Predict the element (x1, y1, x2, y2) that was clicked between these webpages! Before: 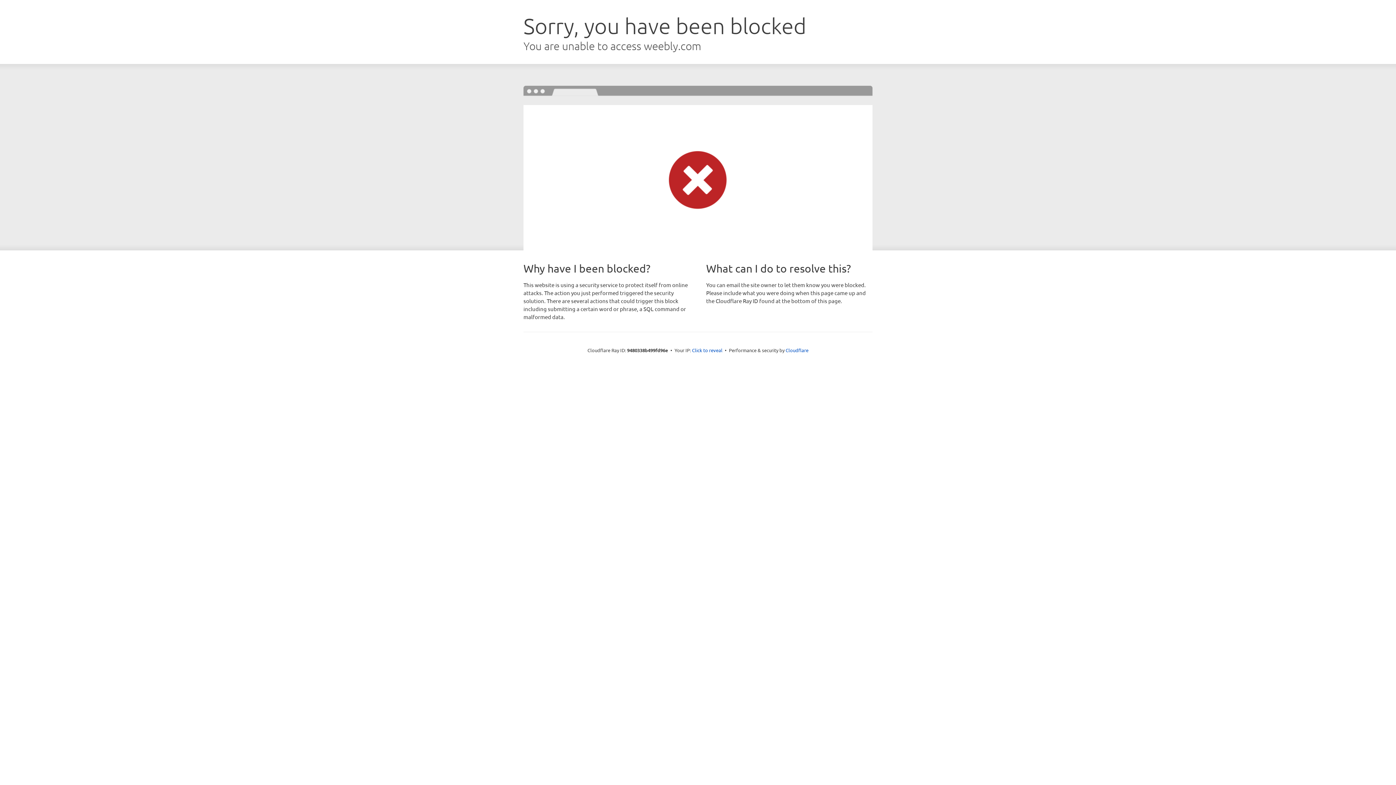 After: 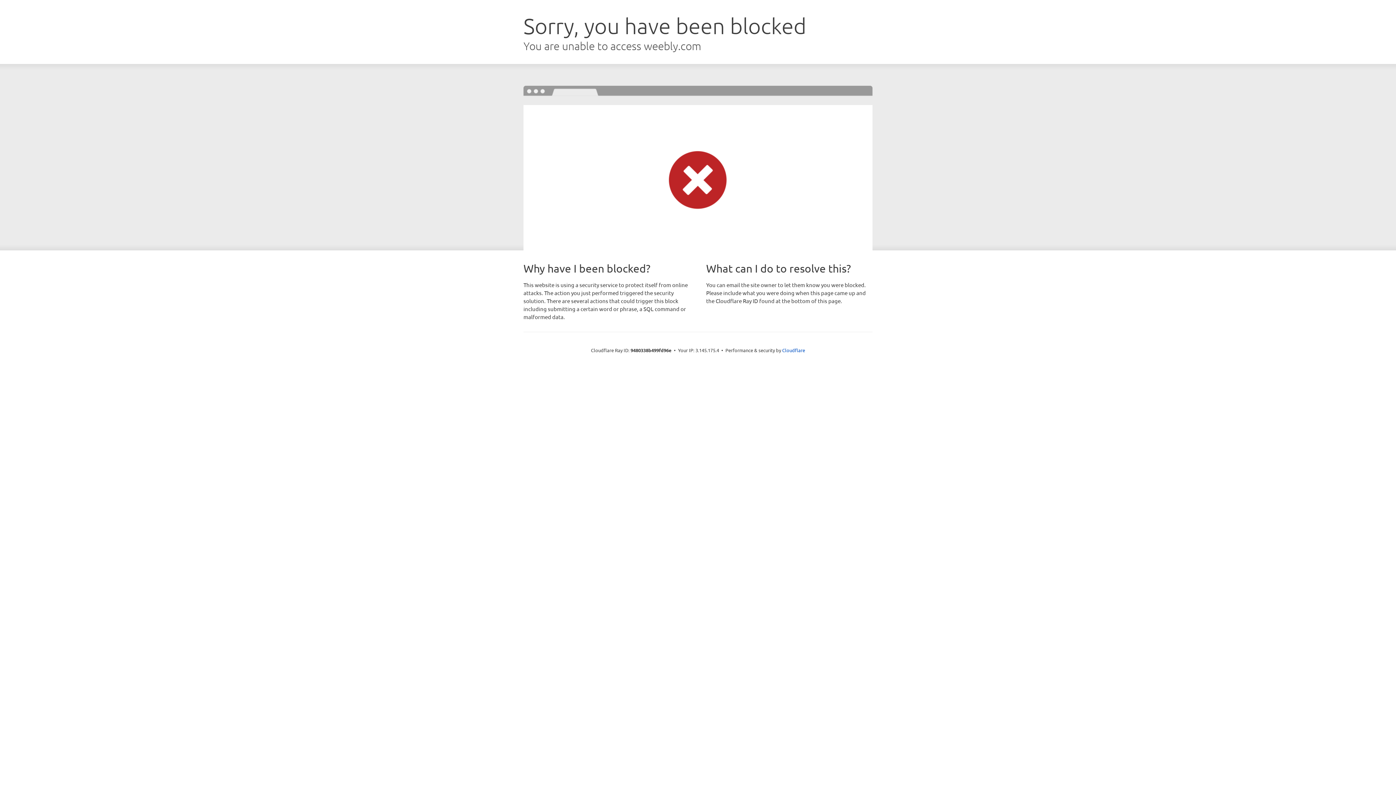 Action: label: Click to reveal bbox: (692, 346, 722, 353)